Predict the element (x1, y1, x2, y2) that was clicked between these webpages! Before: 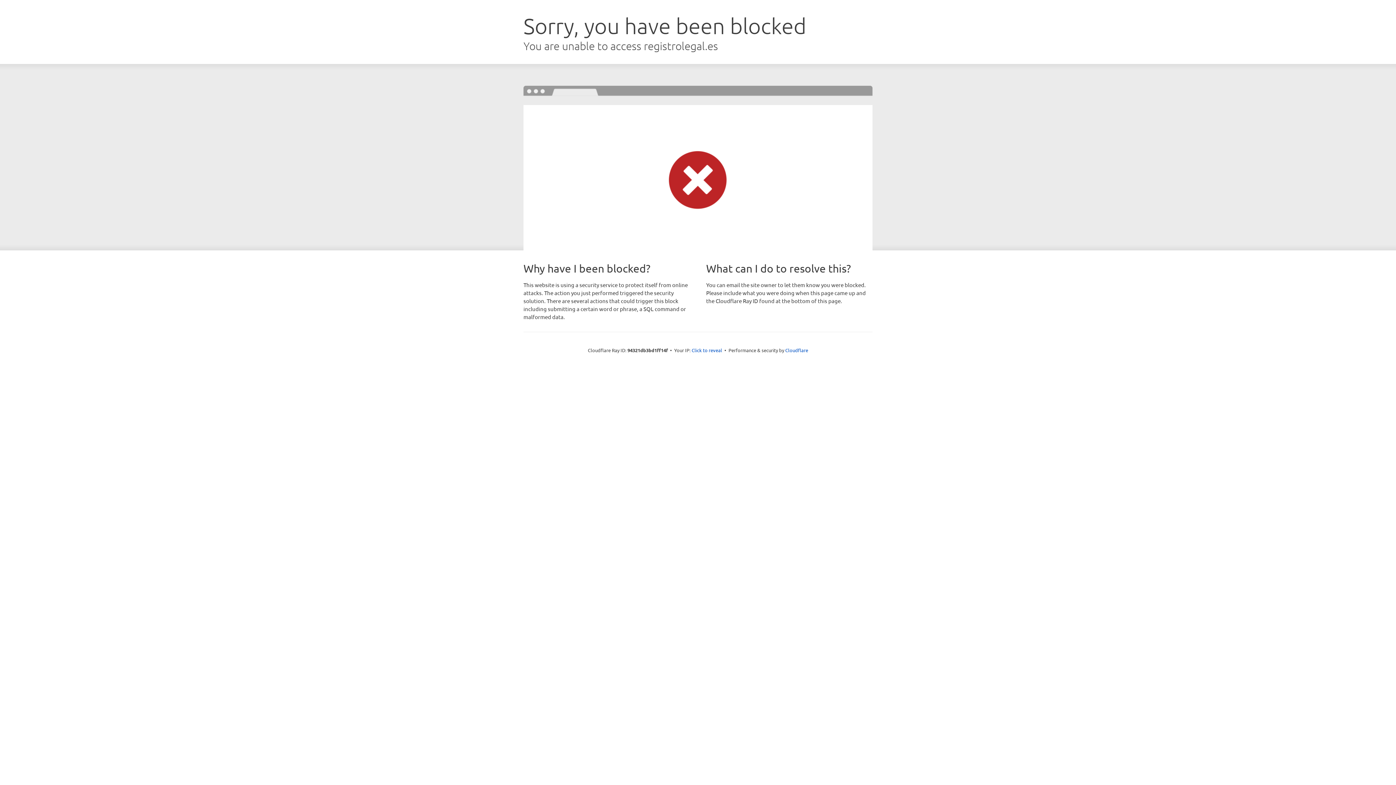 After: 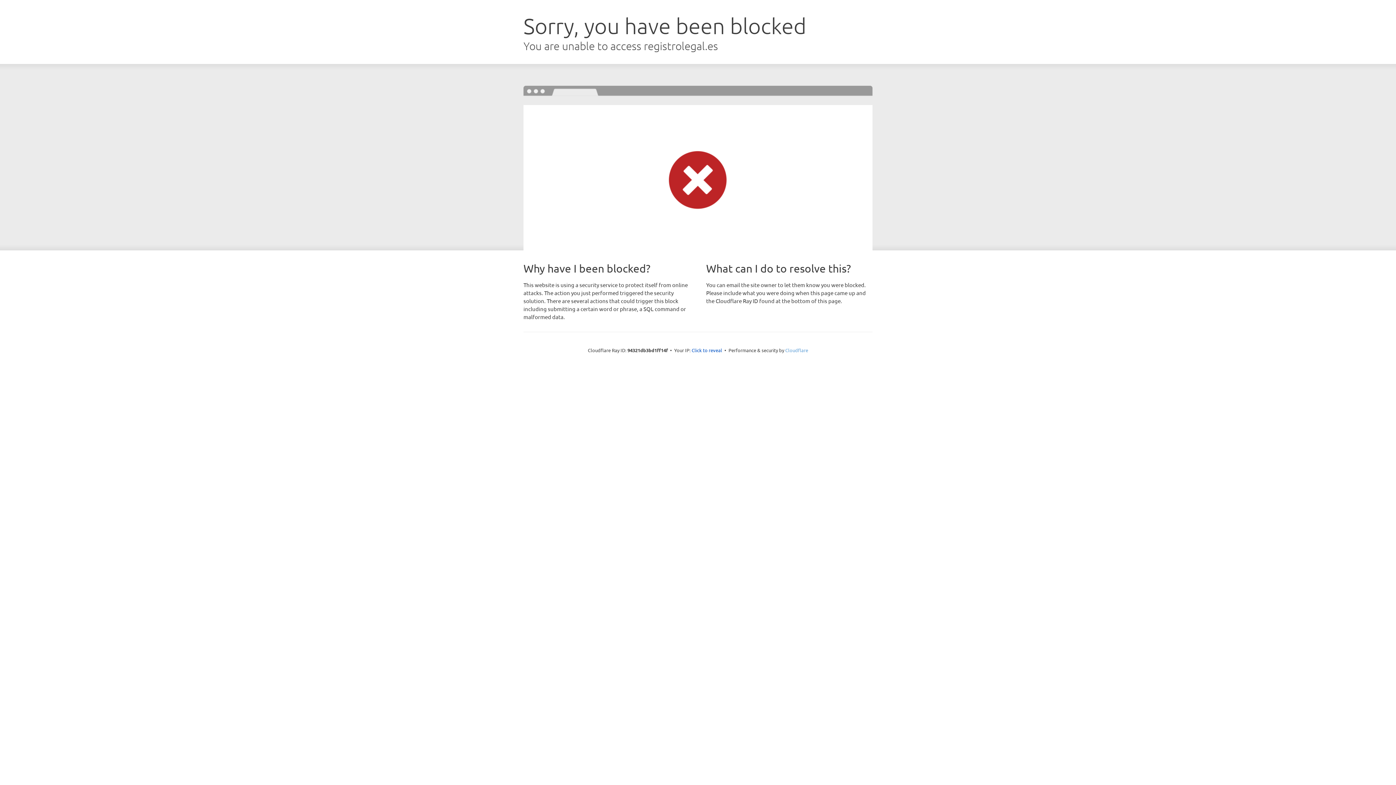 Action: bbox: (785, 347, 808, 353) label: Cloudflare